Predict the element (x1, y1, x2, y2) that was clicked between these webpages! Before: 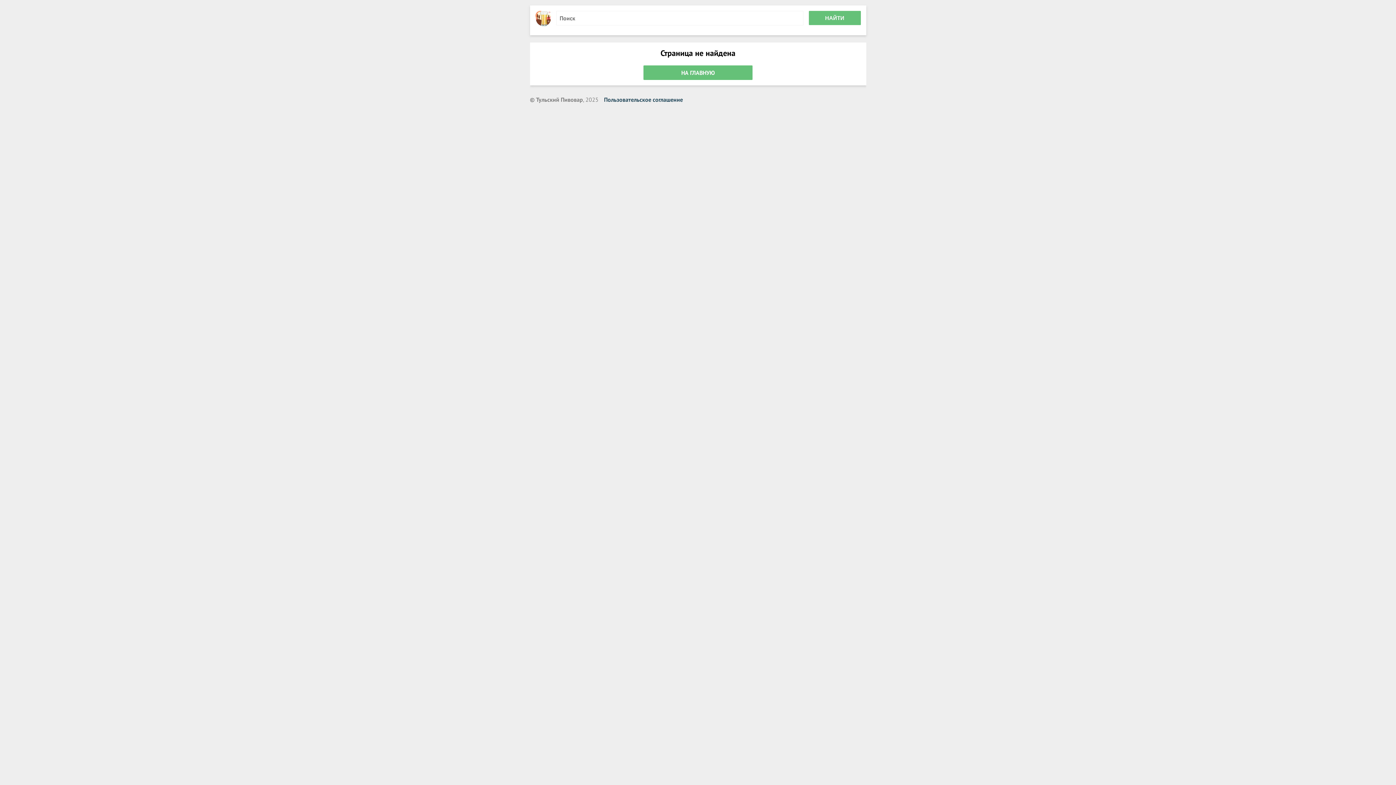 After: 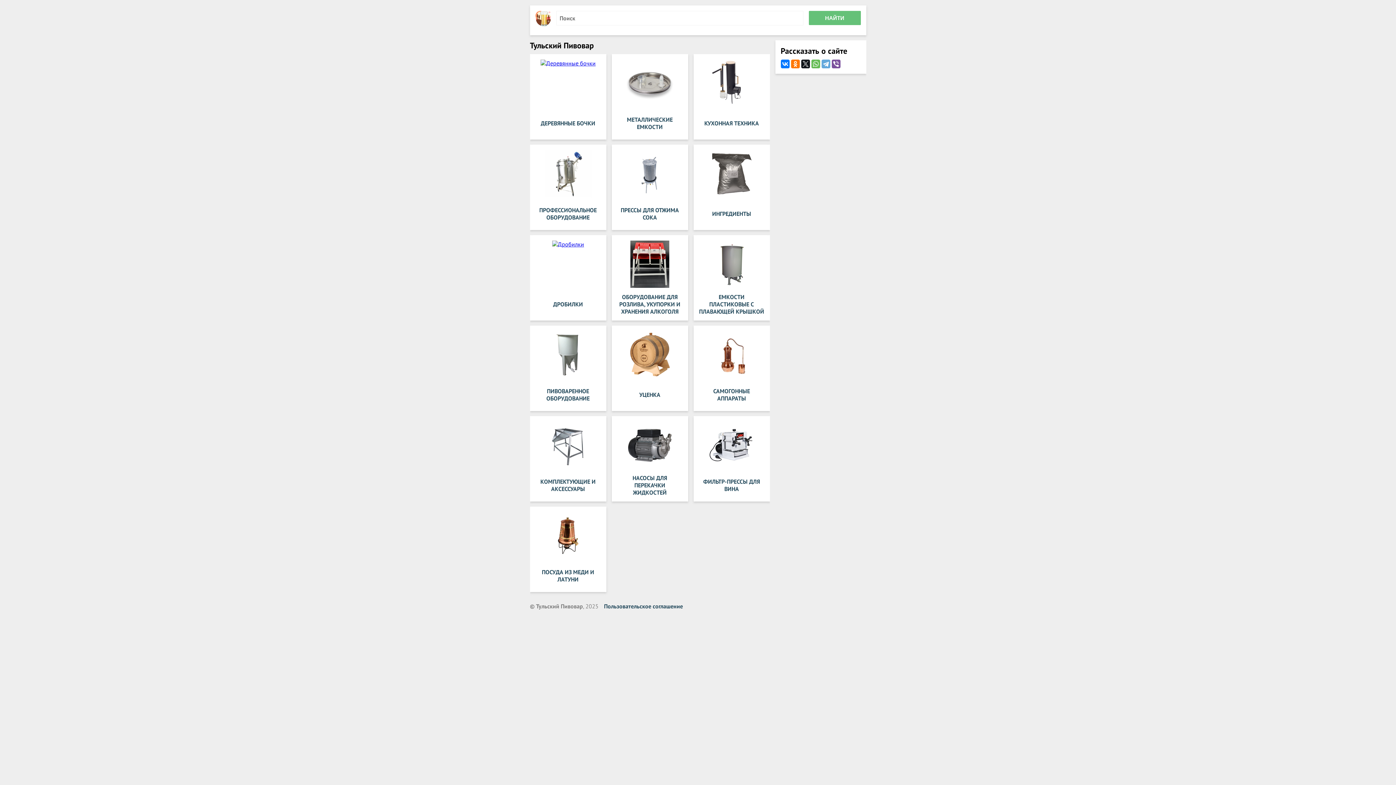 Action: bbox: (535, 65, 860, 80) label: НА ГЛАВНУЮ